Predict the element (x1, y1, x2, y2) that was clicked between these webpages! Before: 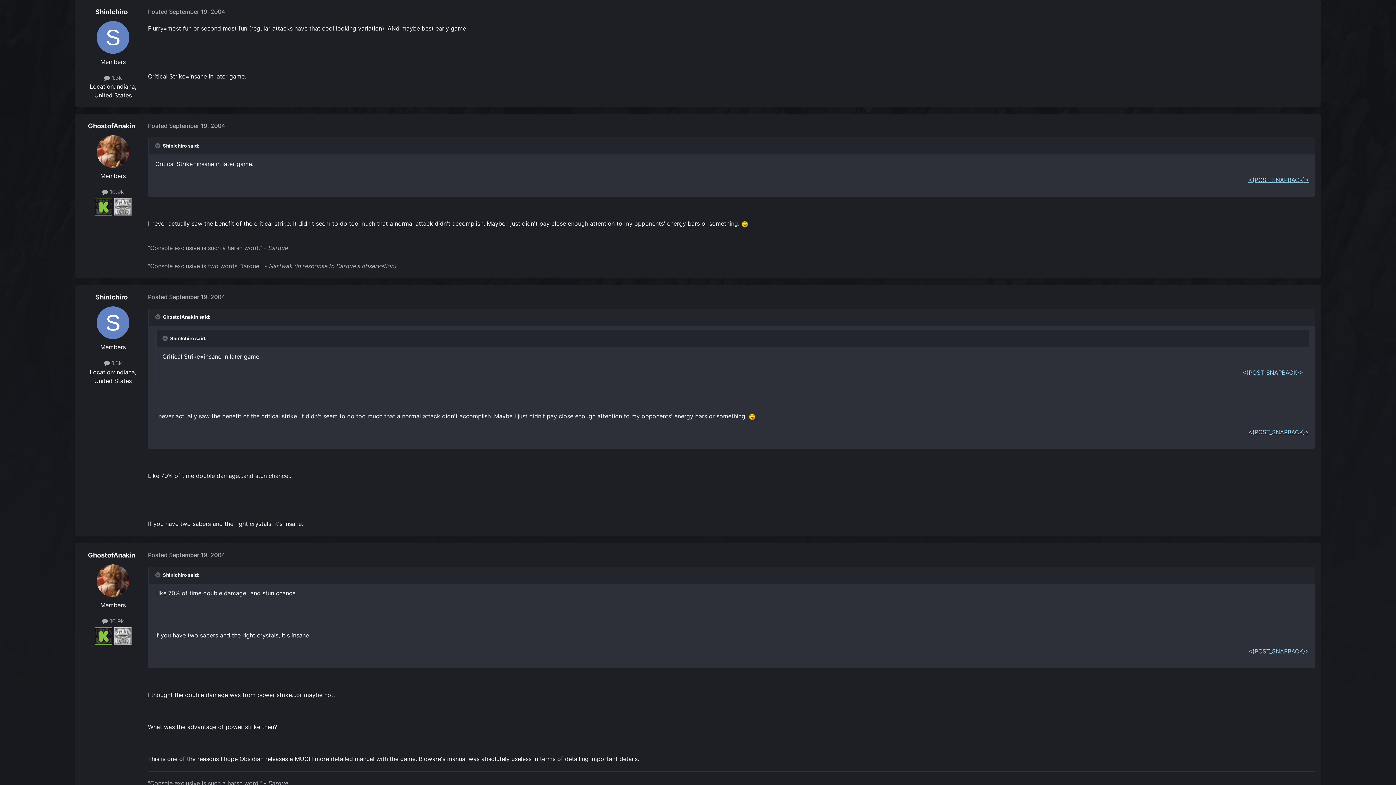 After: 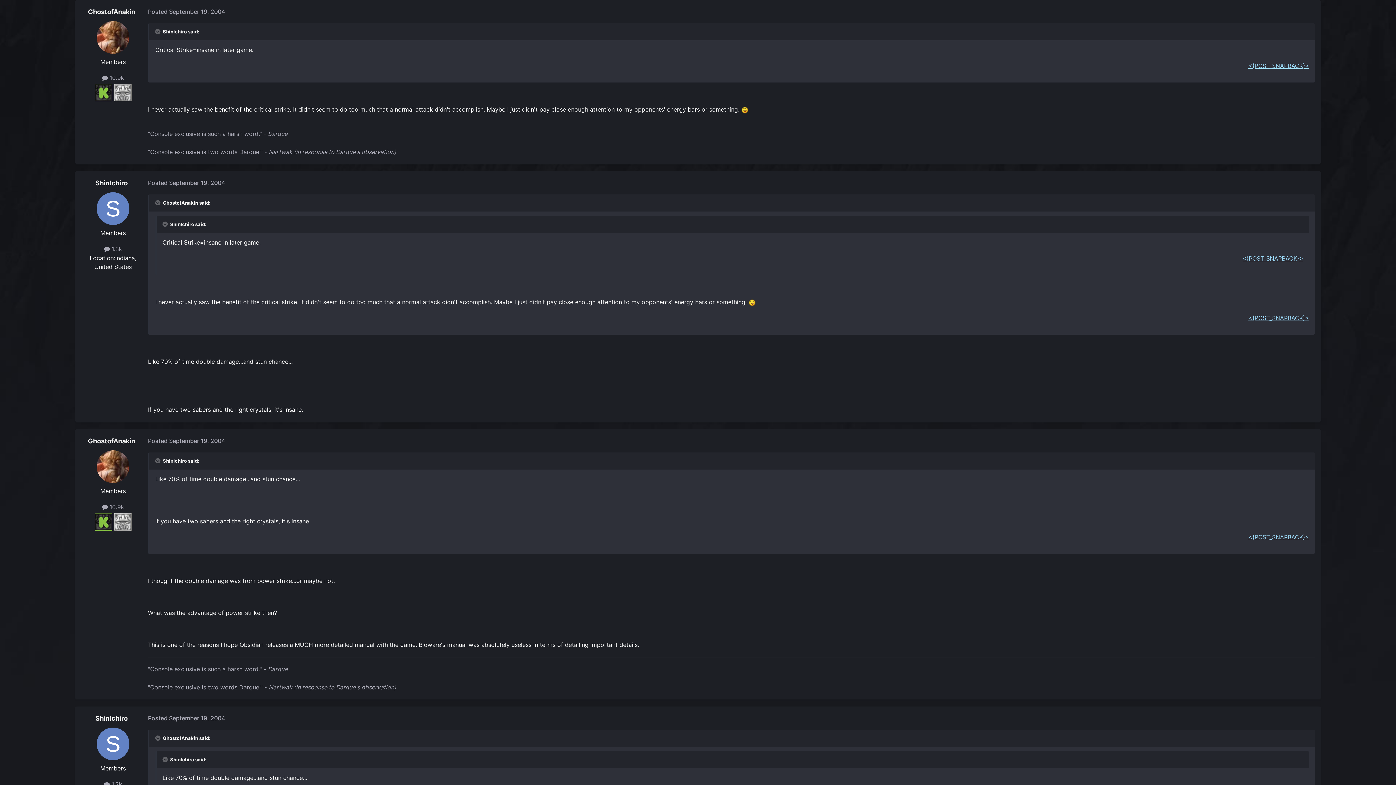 Action: bbox: (1248, 428, 1309, 436) label: <{POST_SNAPBACK}>